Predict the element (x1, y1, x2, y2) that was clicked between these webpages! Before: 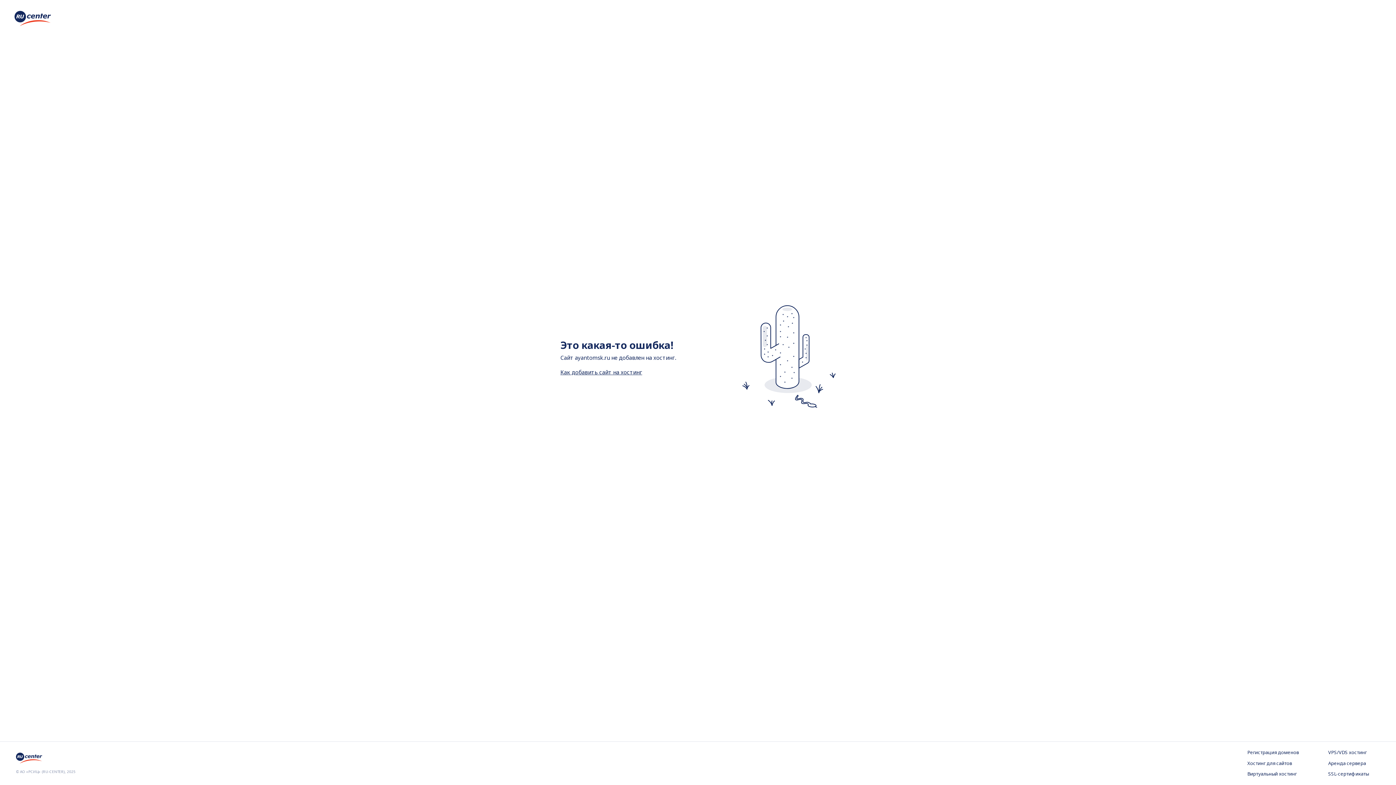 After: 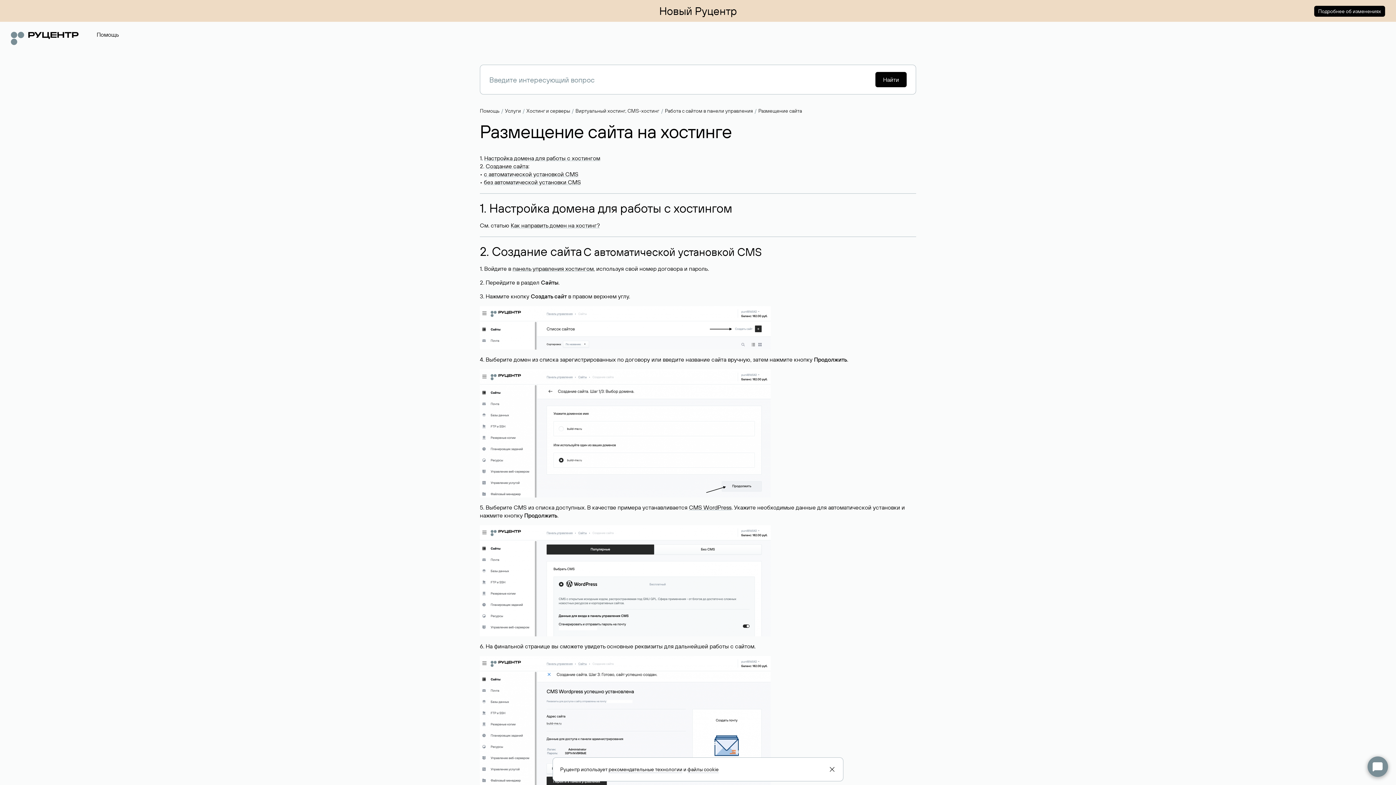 Action: label: Как добавить сайт на хостинг bbox: (560, 368, 642, 375)